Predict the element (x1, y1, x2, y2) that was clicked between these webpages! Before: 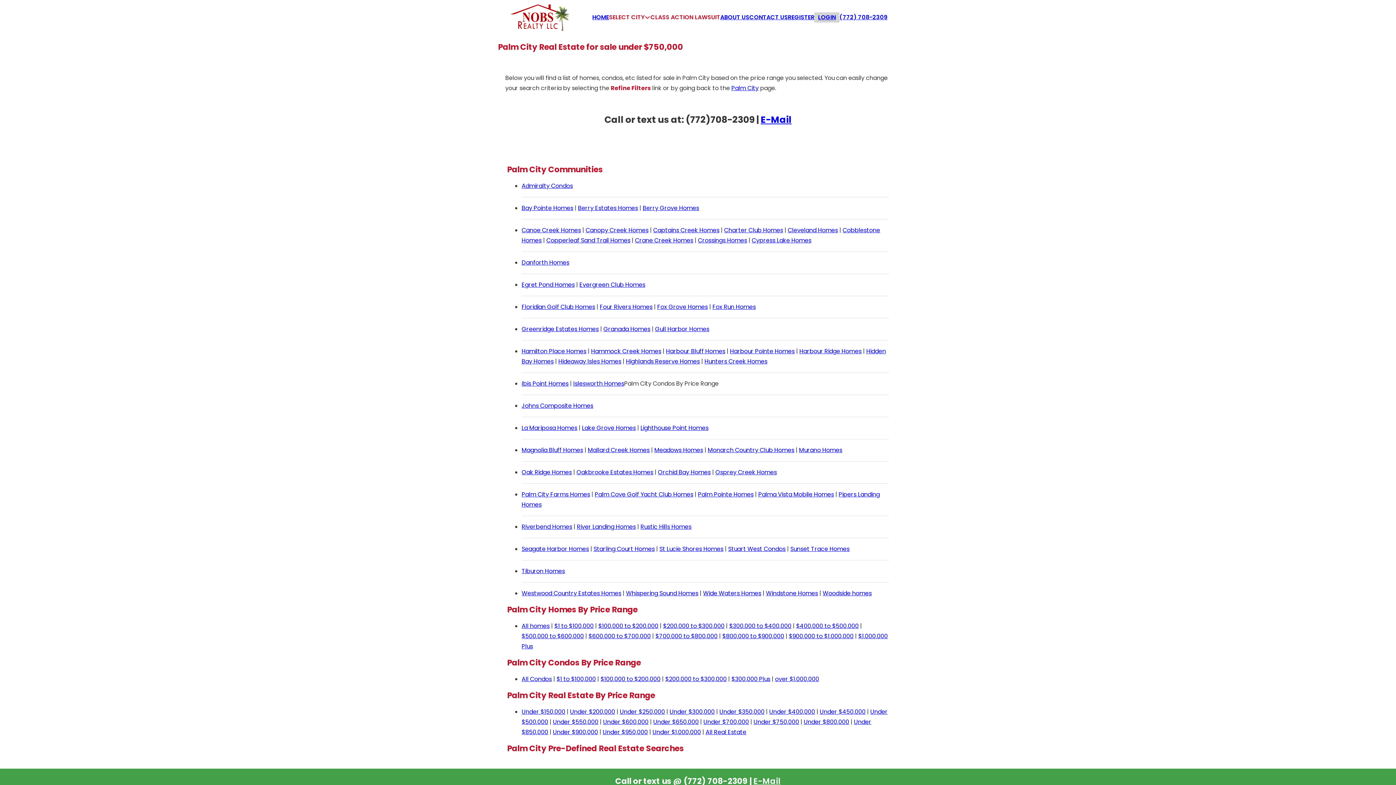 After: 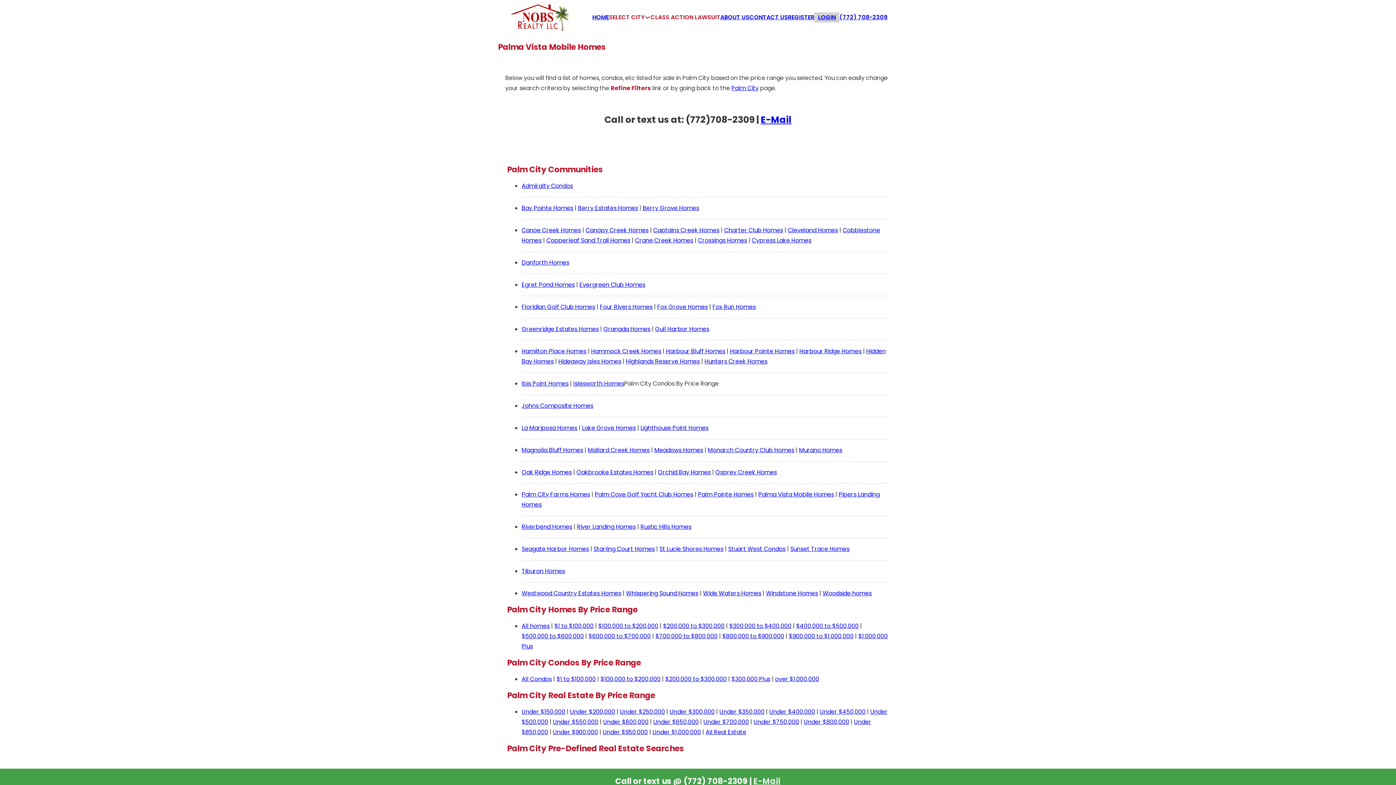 Action: label: Palma Vista Mobile Homes bbox: (758, 490, 834, 498)